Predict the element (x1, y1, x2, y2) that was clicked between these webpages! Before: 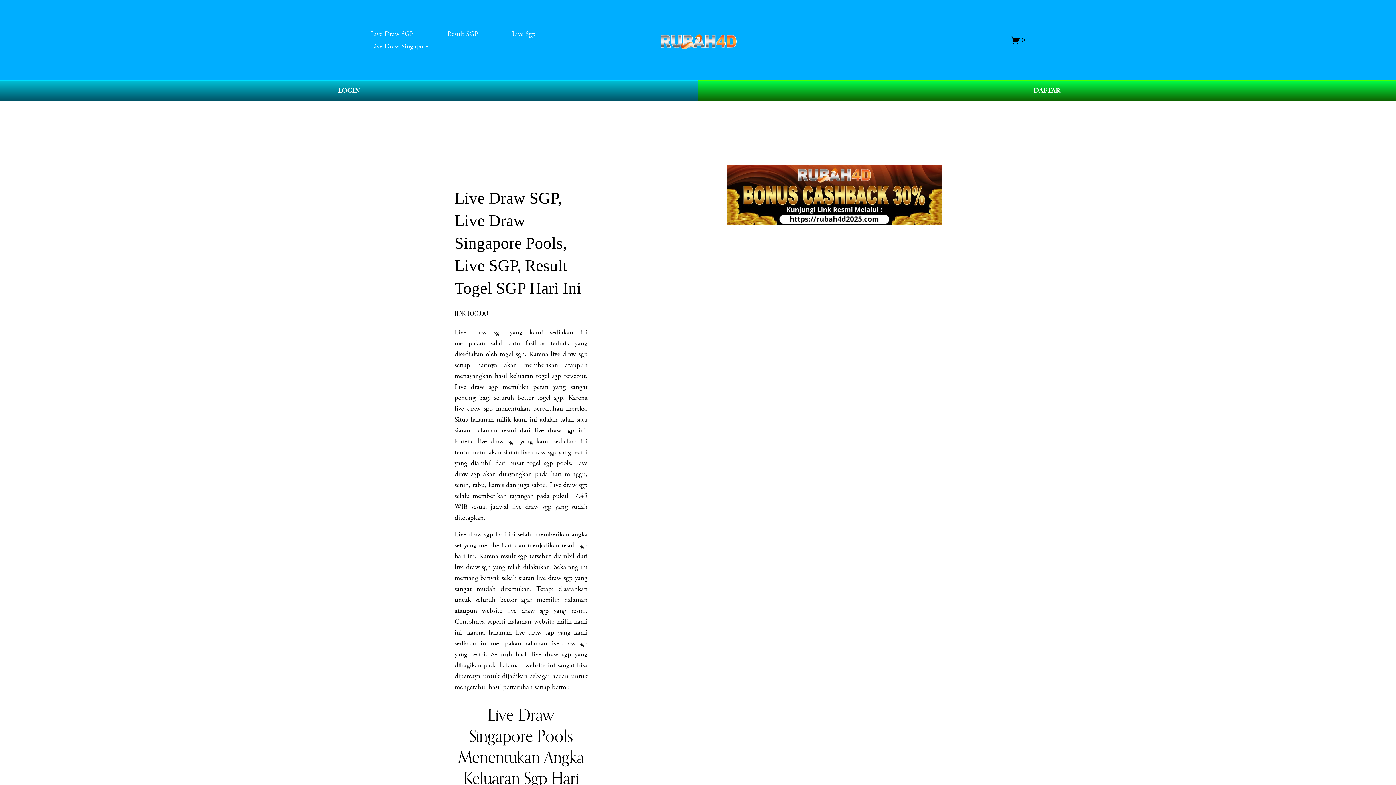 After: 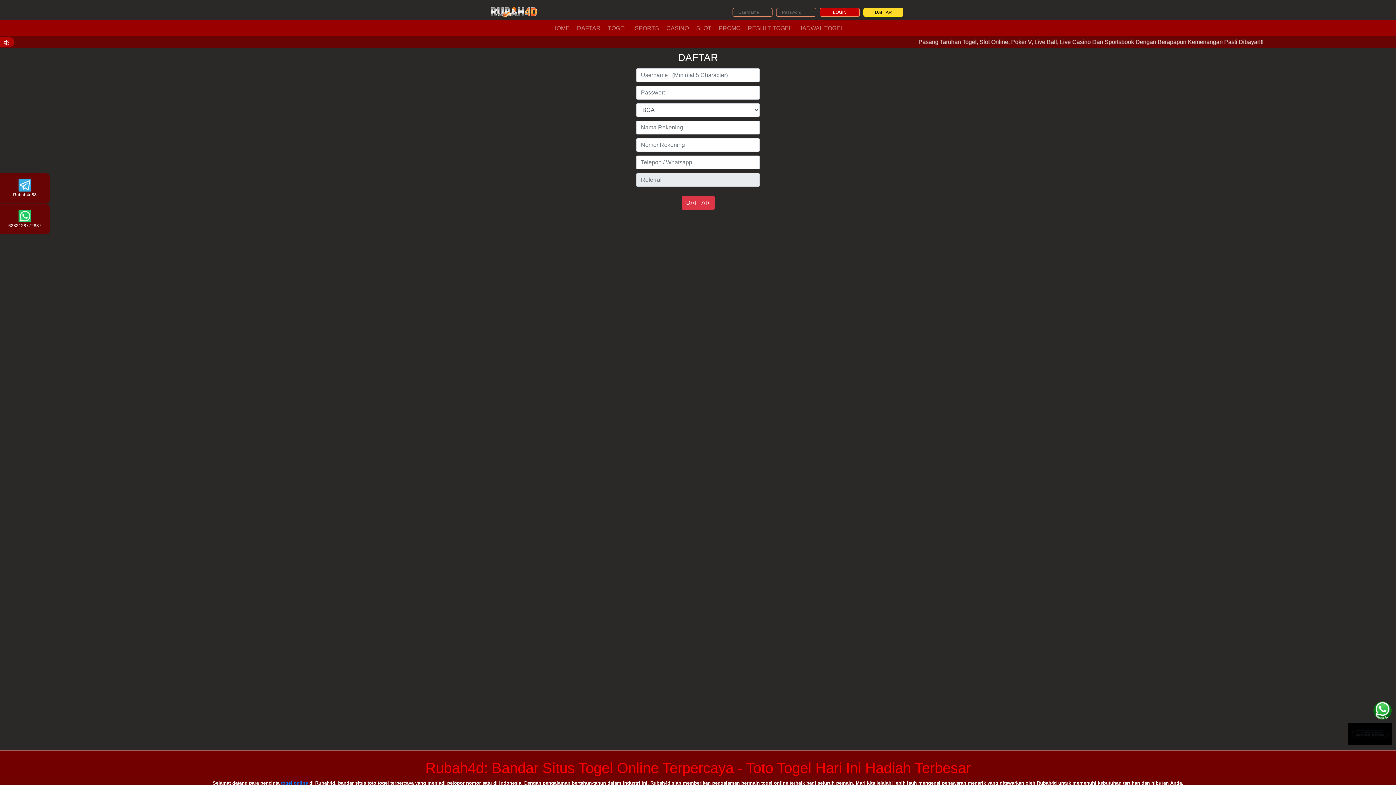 Action: bbox: (0, 80, 698, 101) label: LOGIN